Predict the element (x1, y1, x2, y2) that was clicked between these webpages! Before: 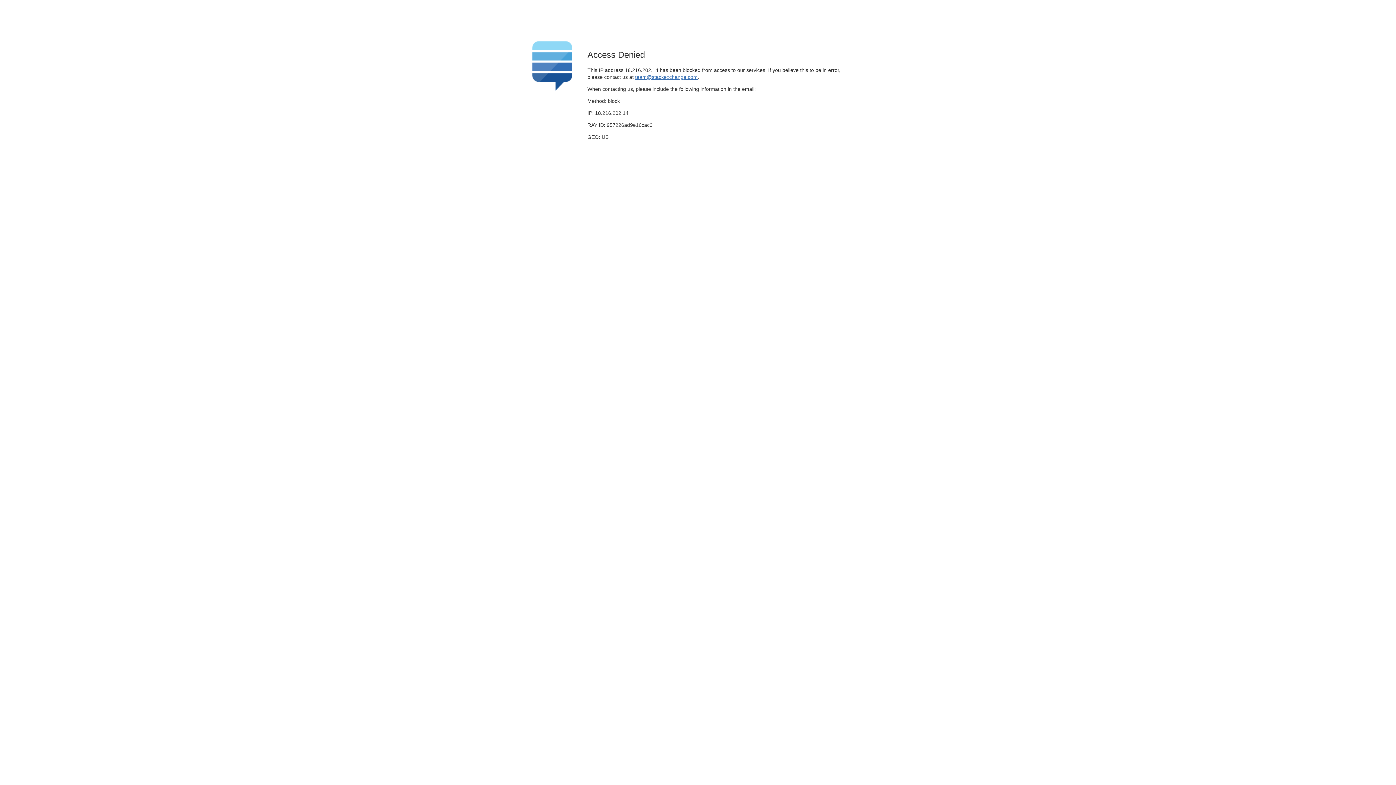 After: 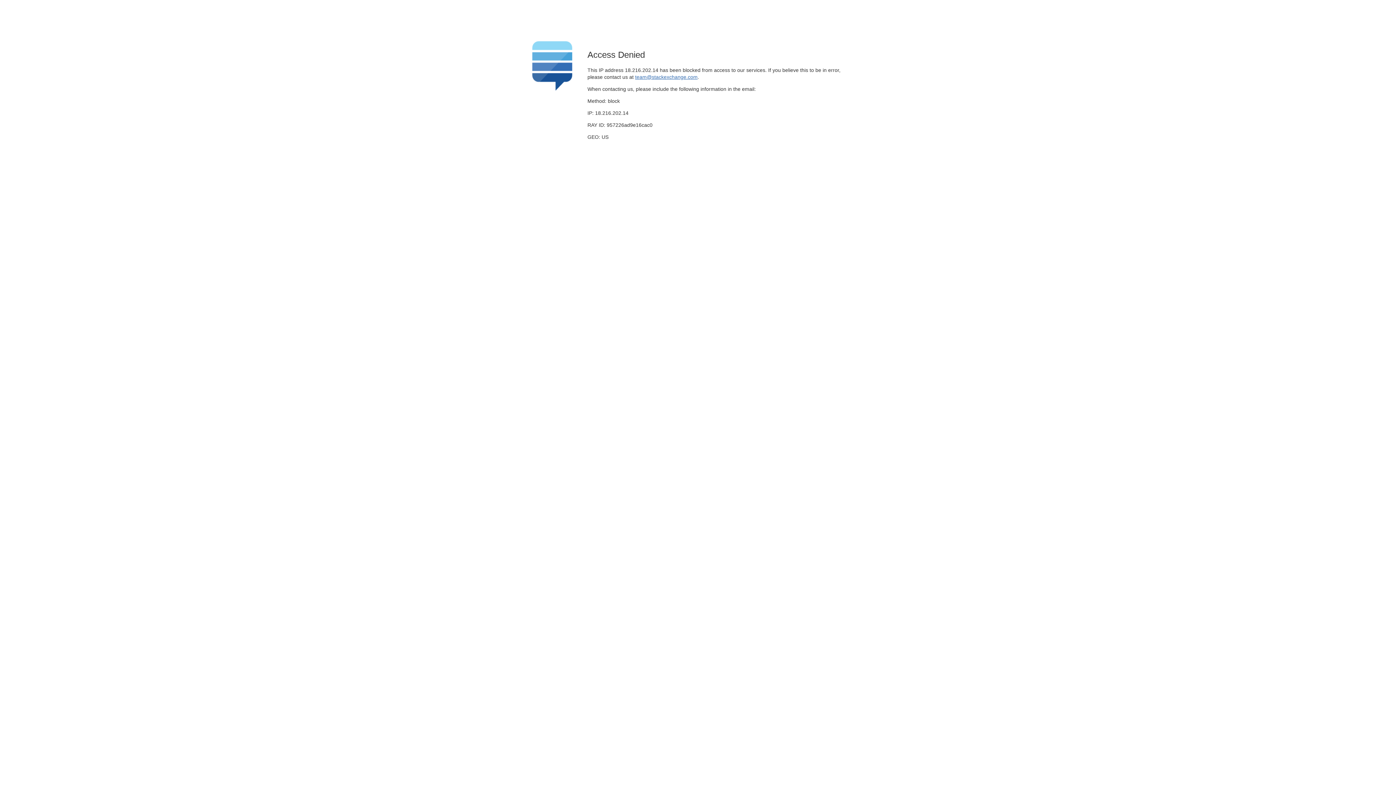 Action: bbox: (635, 74, 697, 79) label: team@stackexchange.com